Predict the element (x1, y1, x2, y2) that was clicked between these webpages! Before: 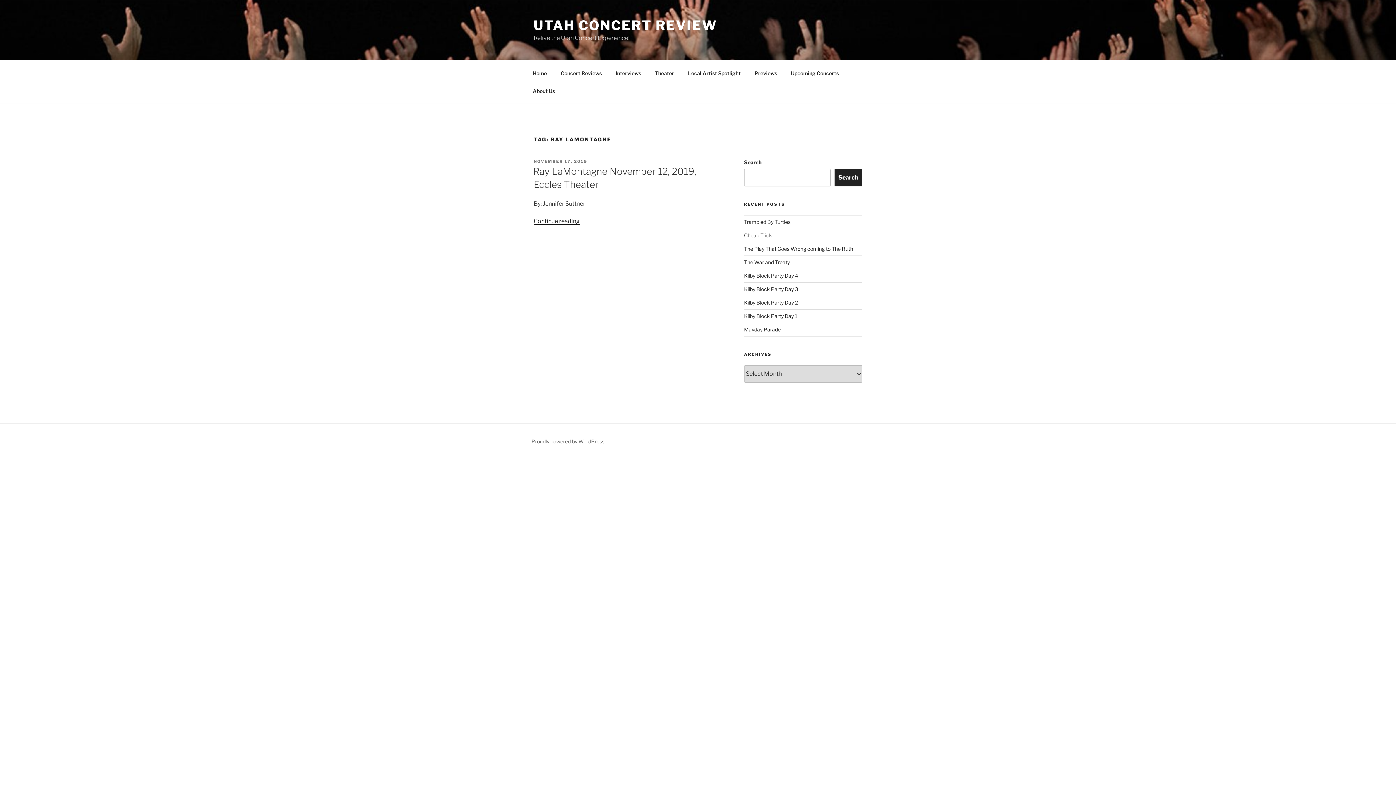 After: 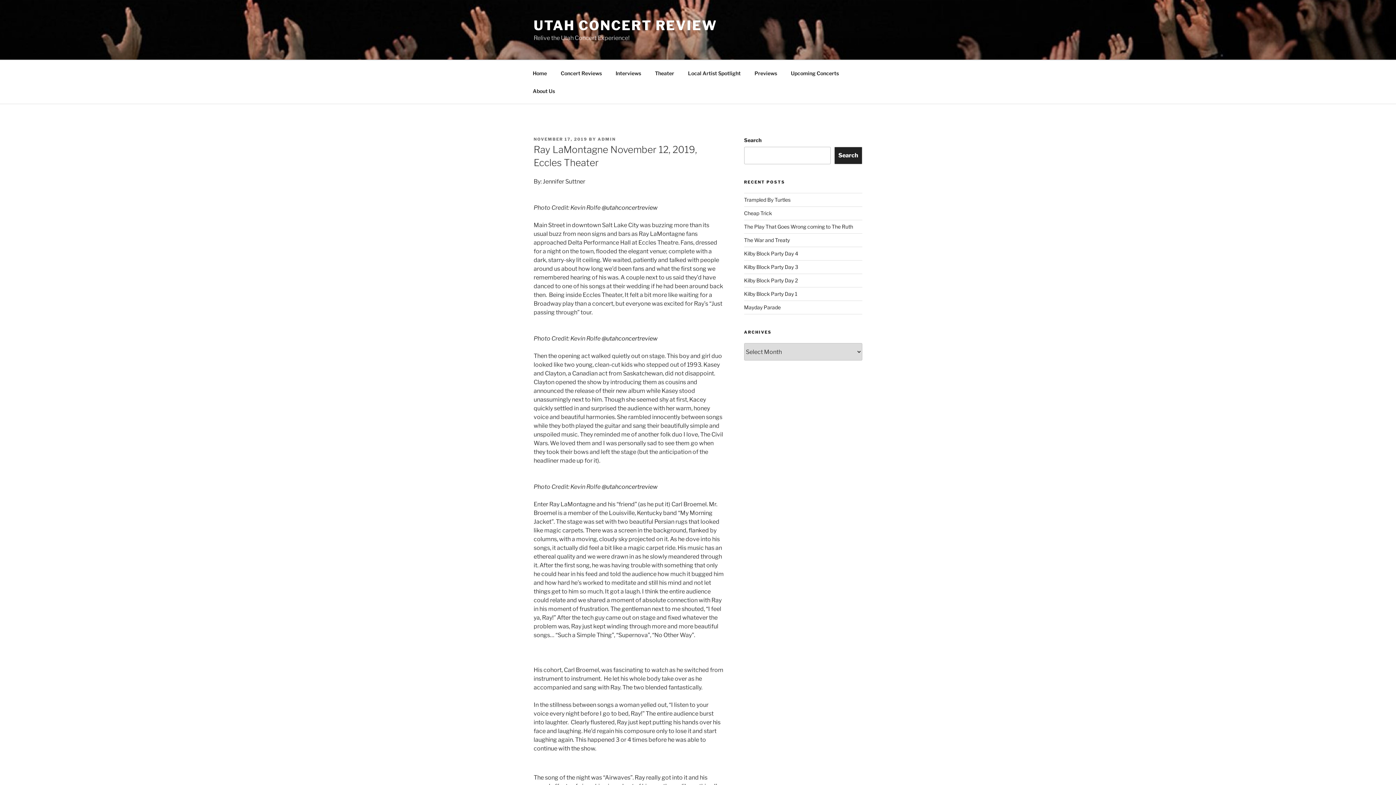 Action: bbox: (533, 158, 587, 163) label: NOVEMBER 17, 2019